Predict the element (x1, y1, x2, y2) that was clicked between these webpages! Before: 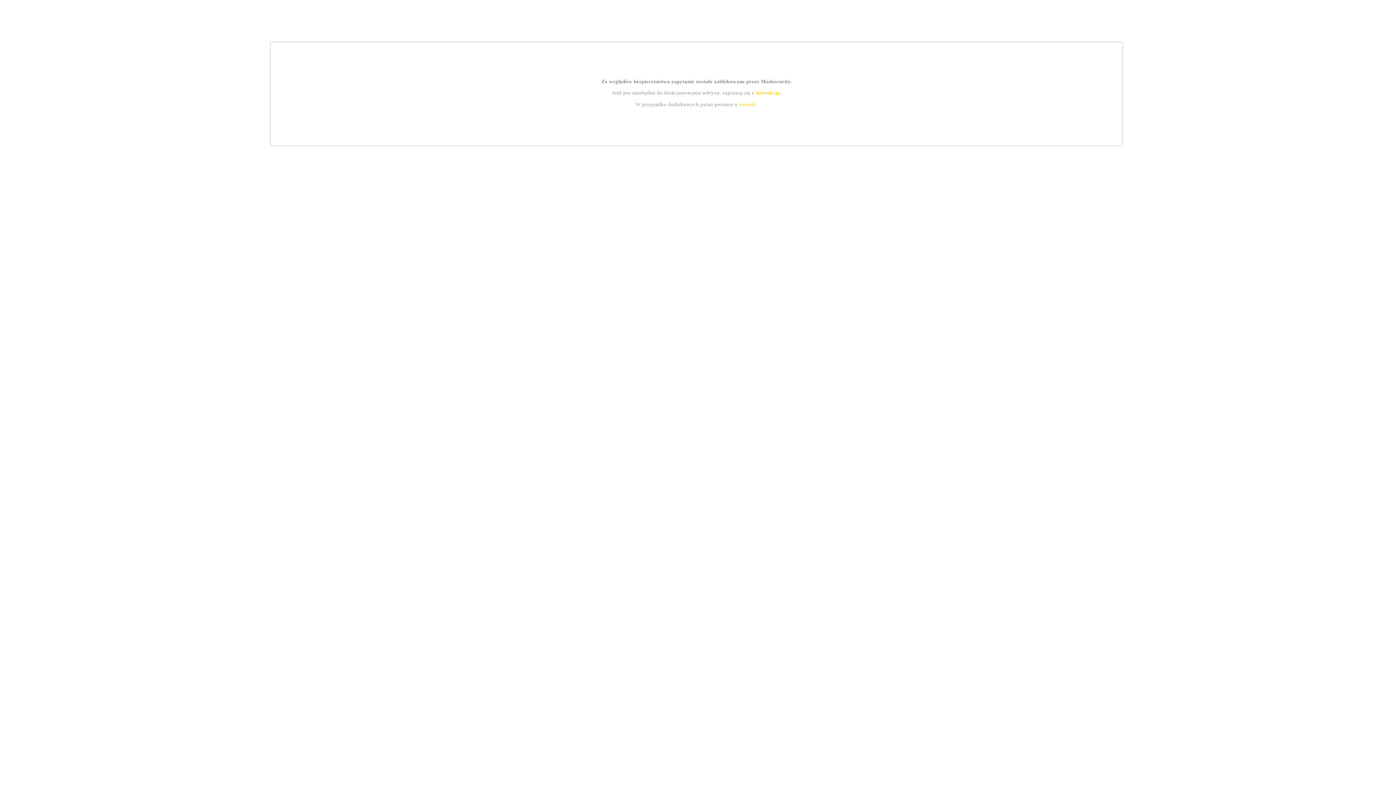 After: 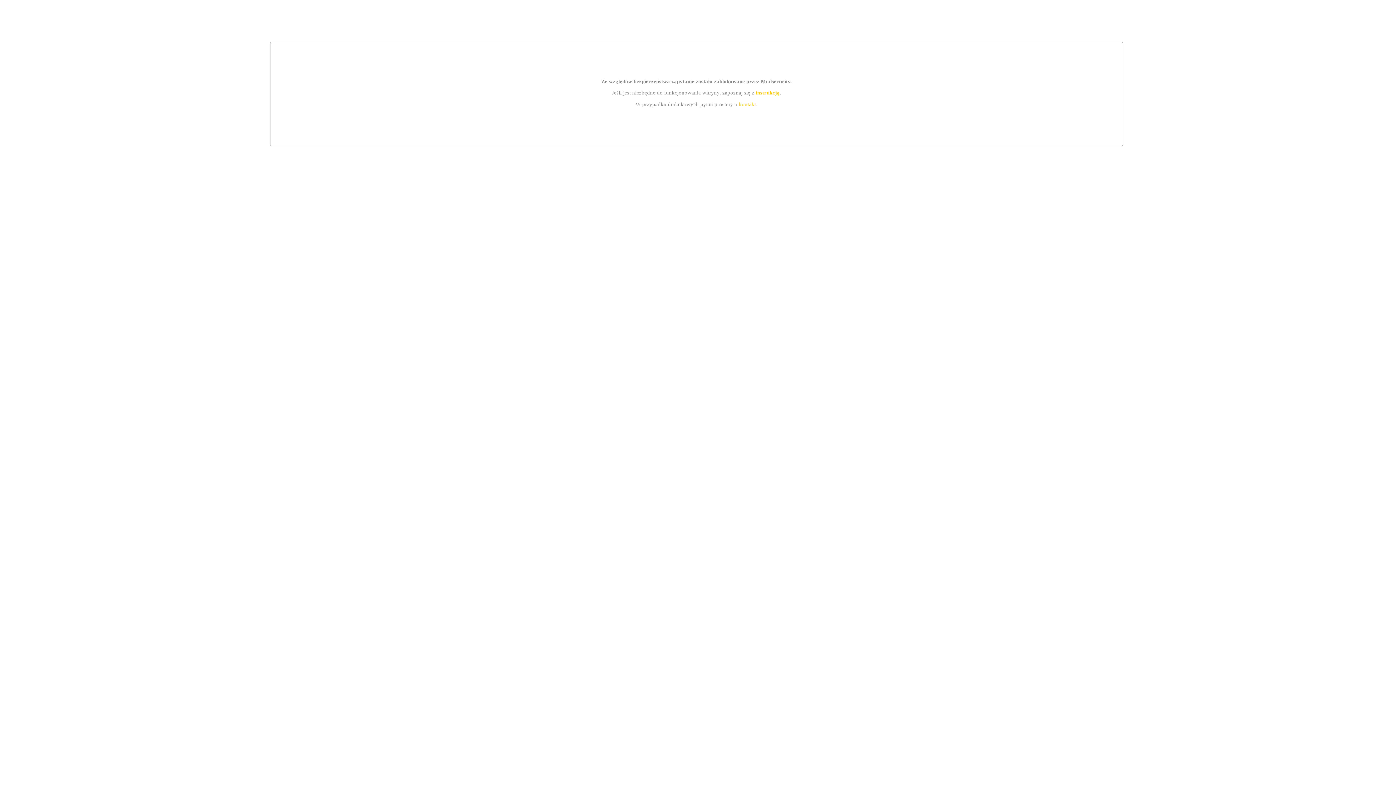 Action: label: instrukcją bbox: (755, 89, 779, 95)